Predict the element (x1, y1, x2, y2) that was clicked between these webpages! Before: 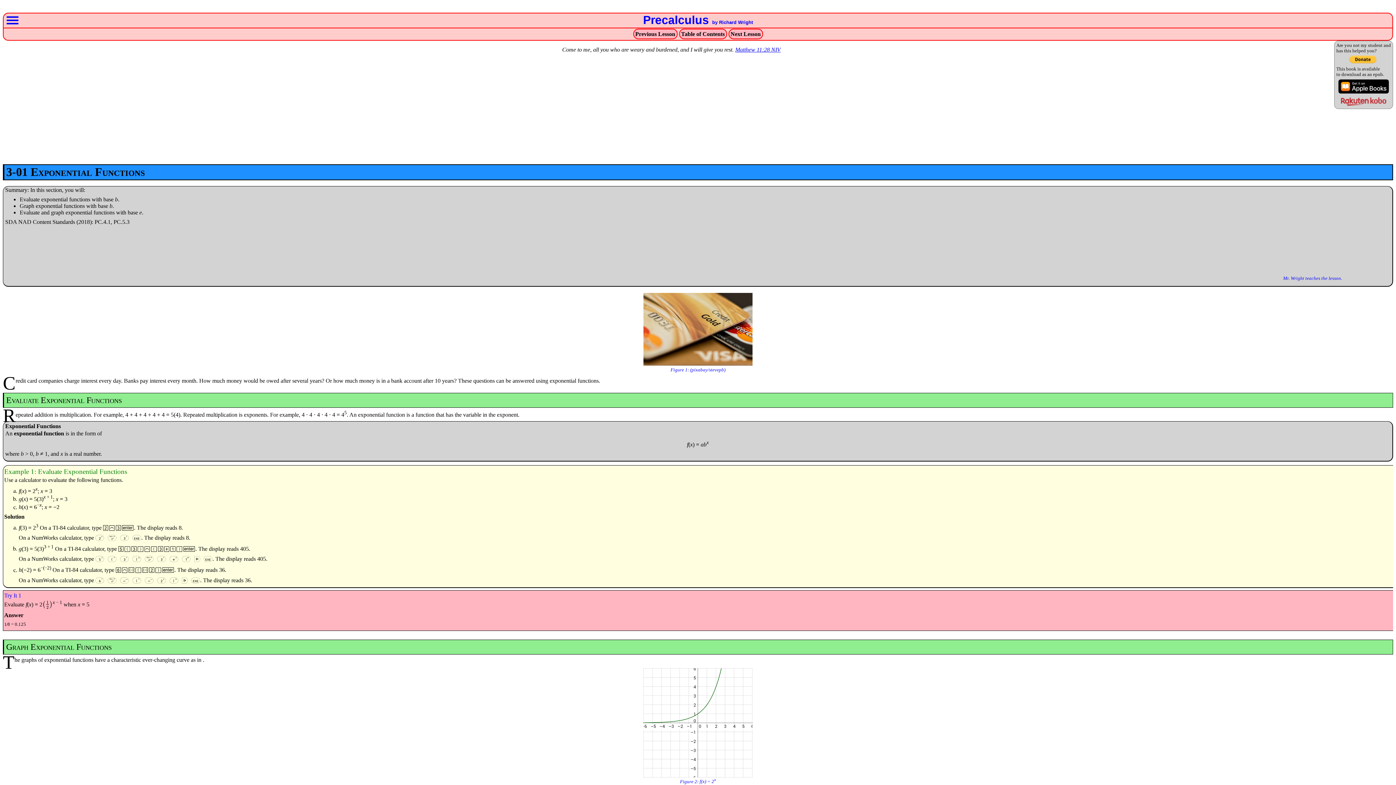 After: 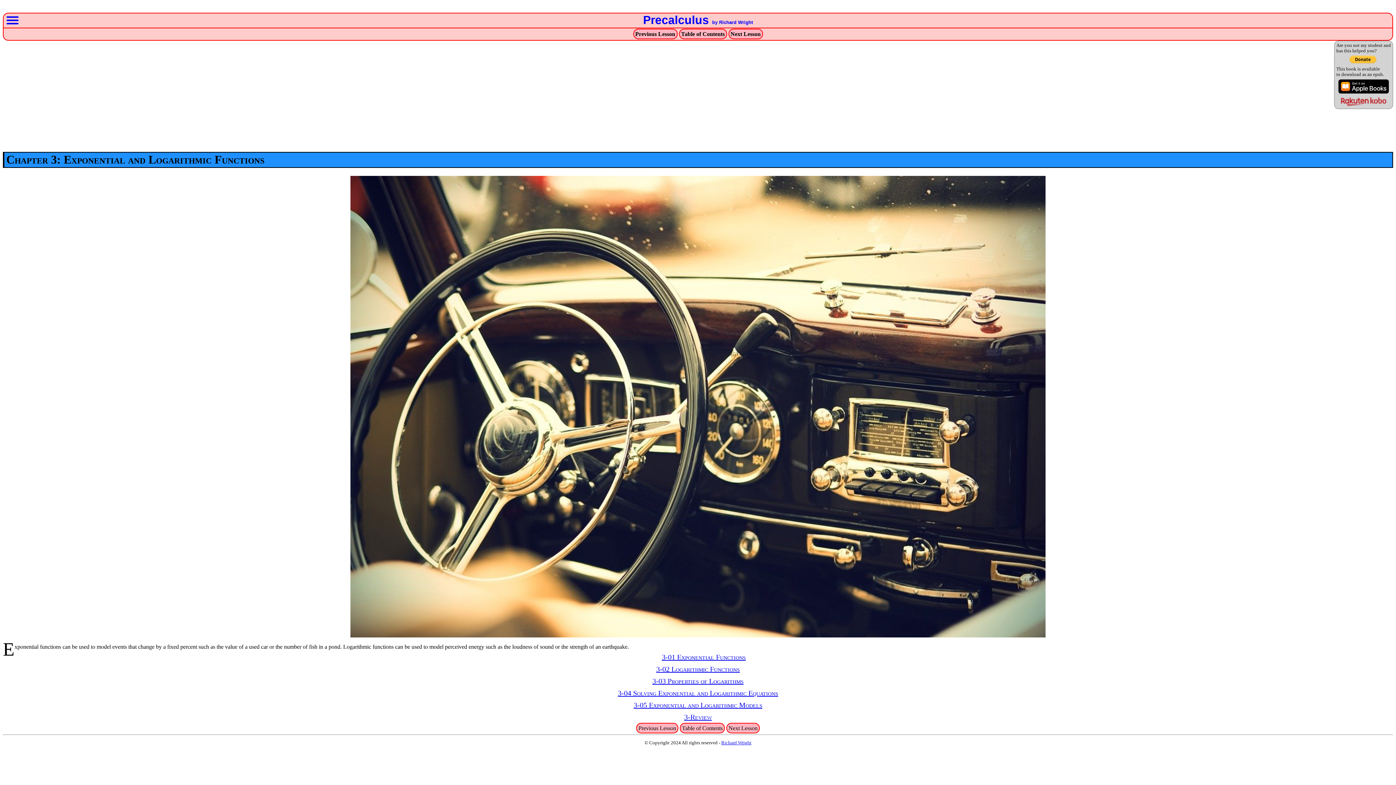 Action: label: Previous Lesson bbox: (633, 28, 677, 39)